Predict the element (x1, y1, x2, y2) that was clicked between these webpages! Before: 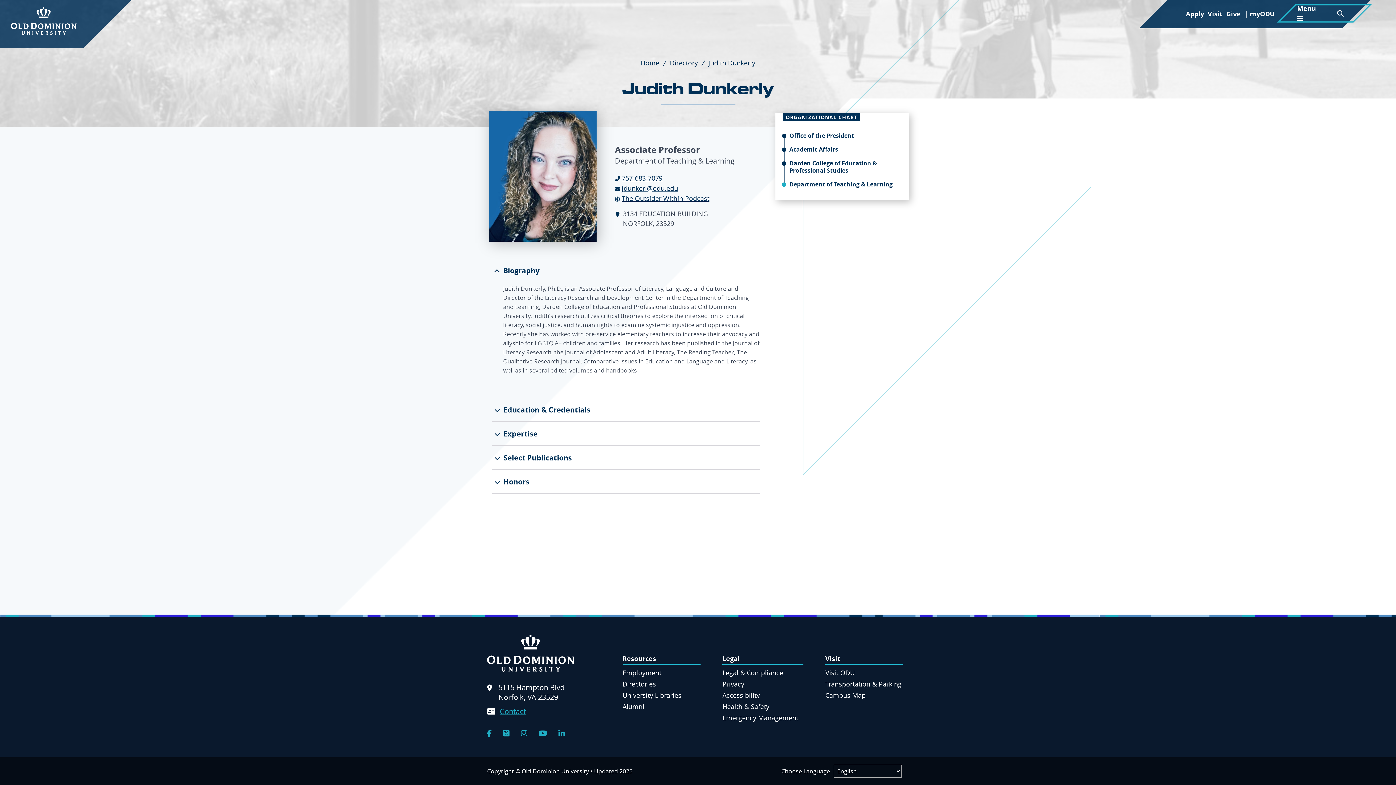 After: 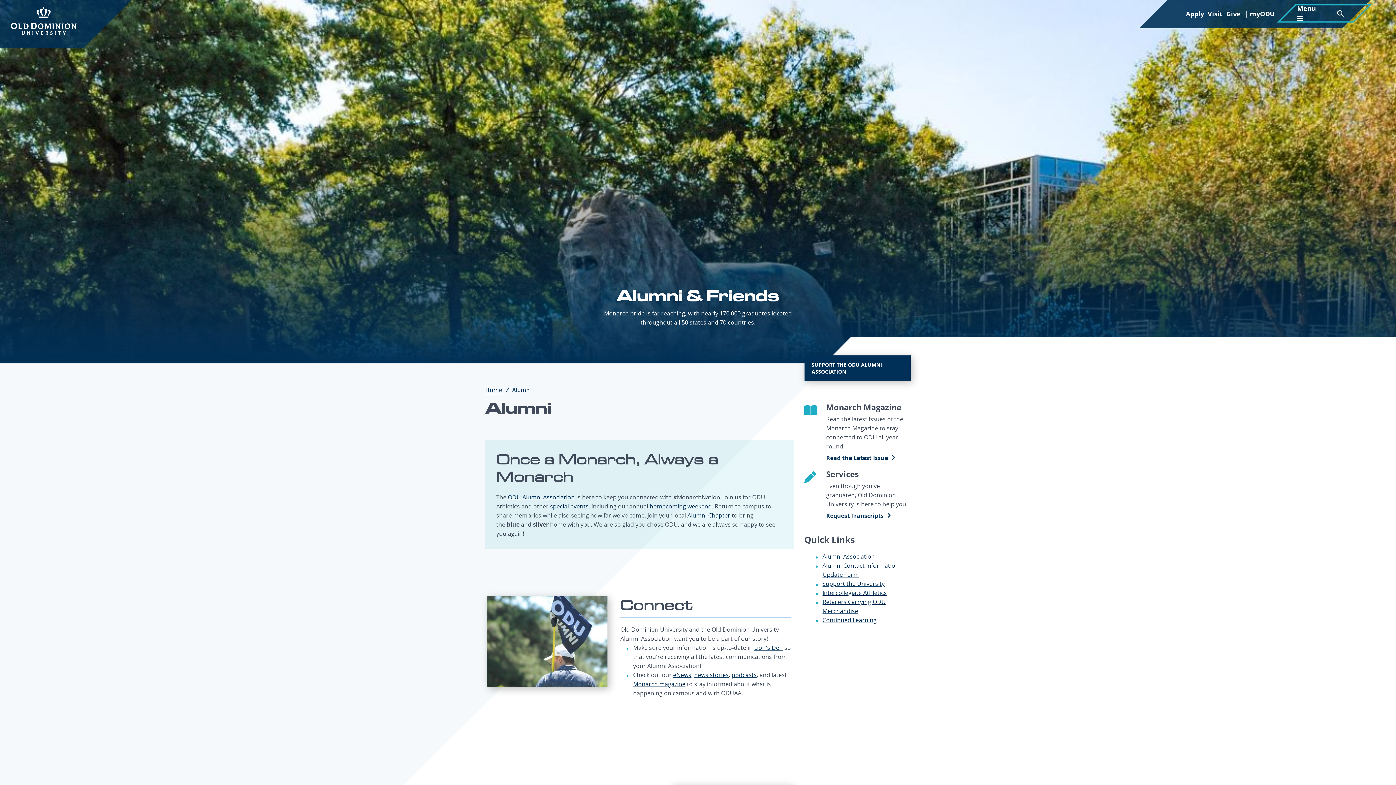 Action: bbox: (622, 702, 644, 711) label: Alumni